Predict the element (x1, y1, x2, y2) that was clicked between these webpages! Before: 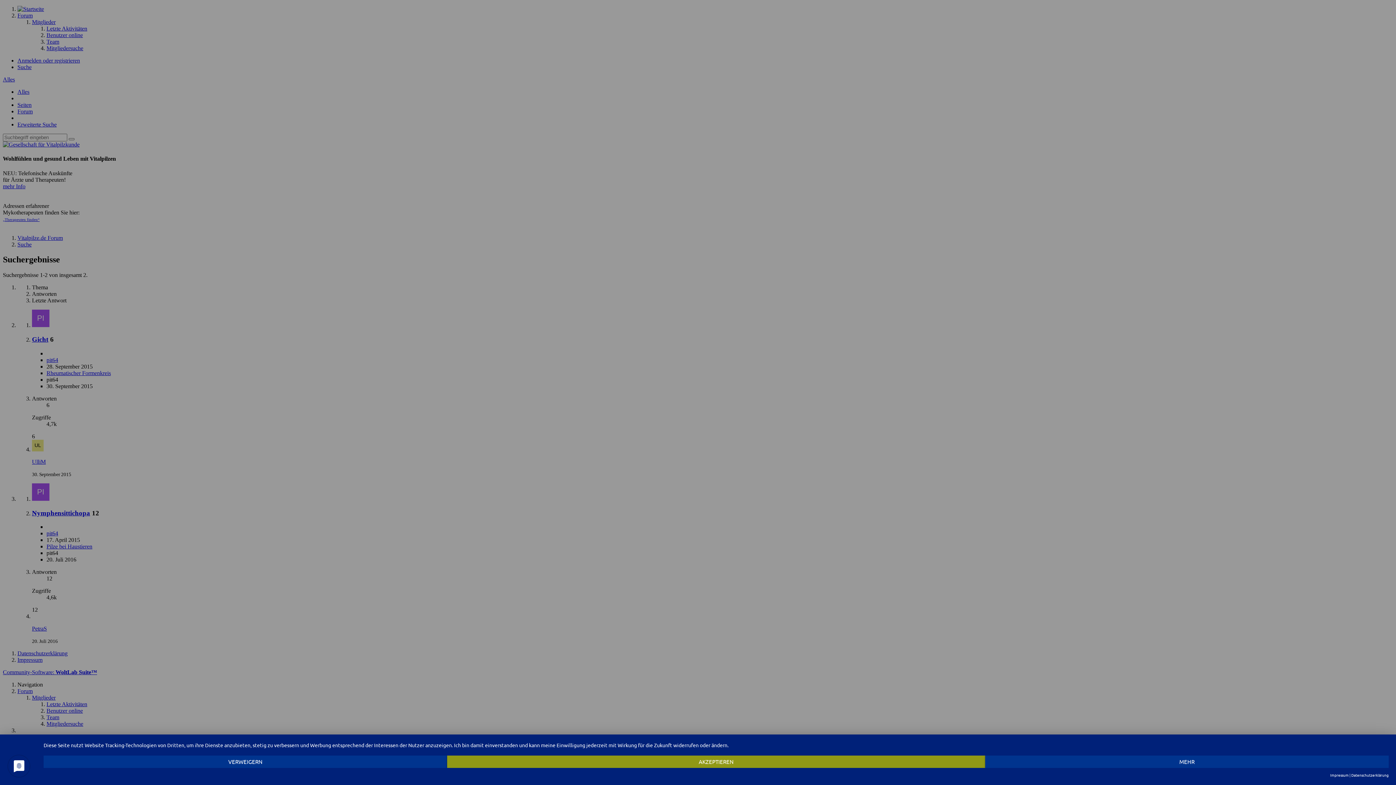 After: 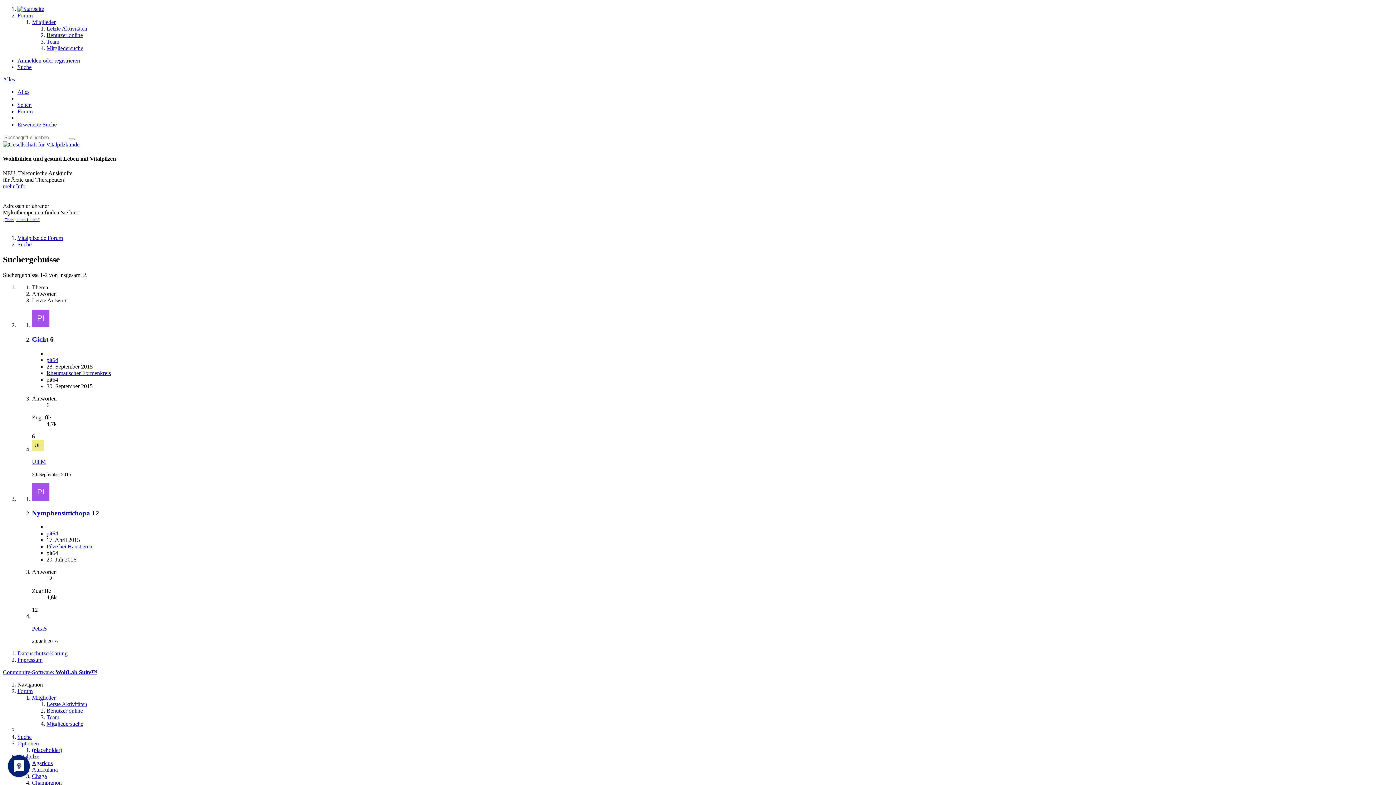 Action: label: AKZEPTIEREN bbox: (447, 756, 985, 768)